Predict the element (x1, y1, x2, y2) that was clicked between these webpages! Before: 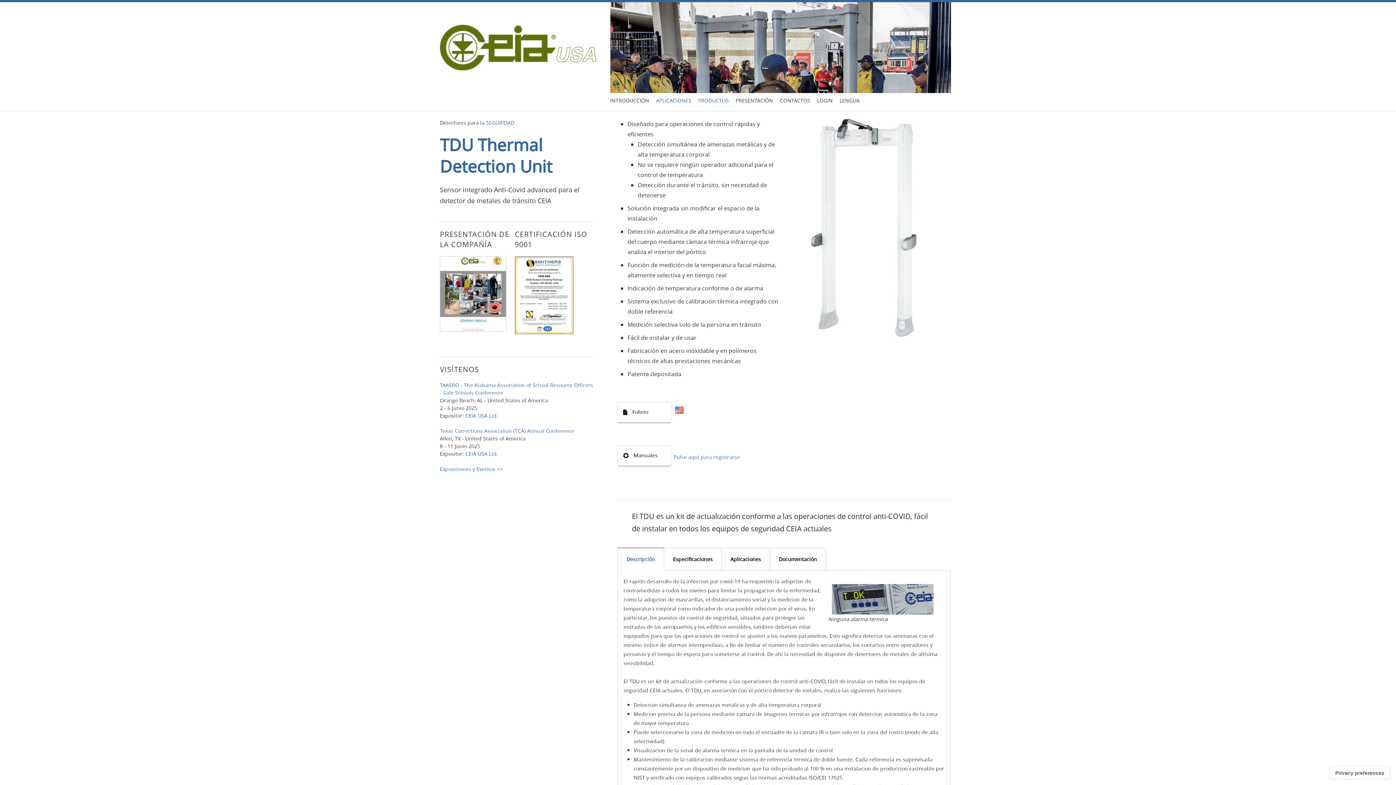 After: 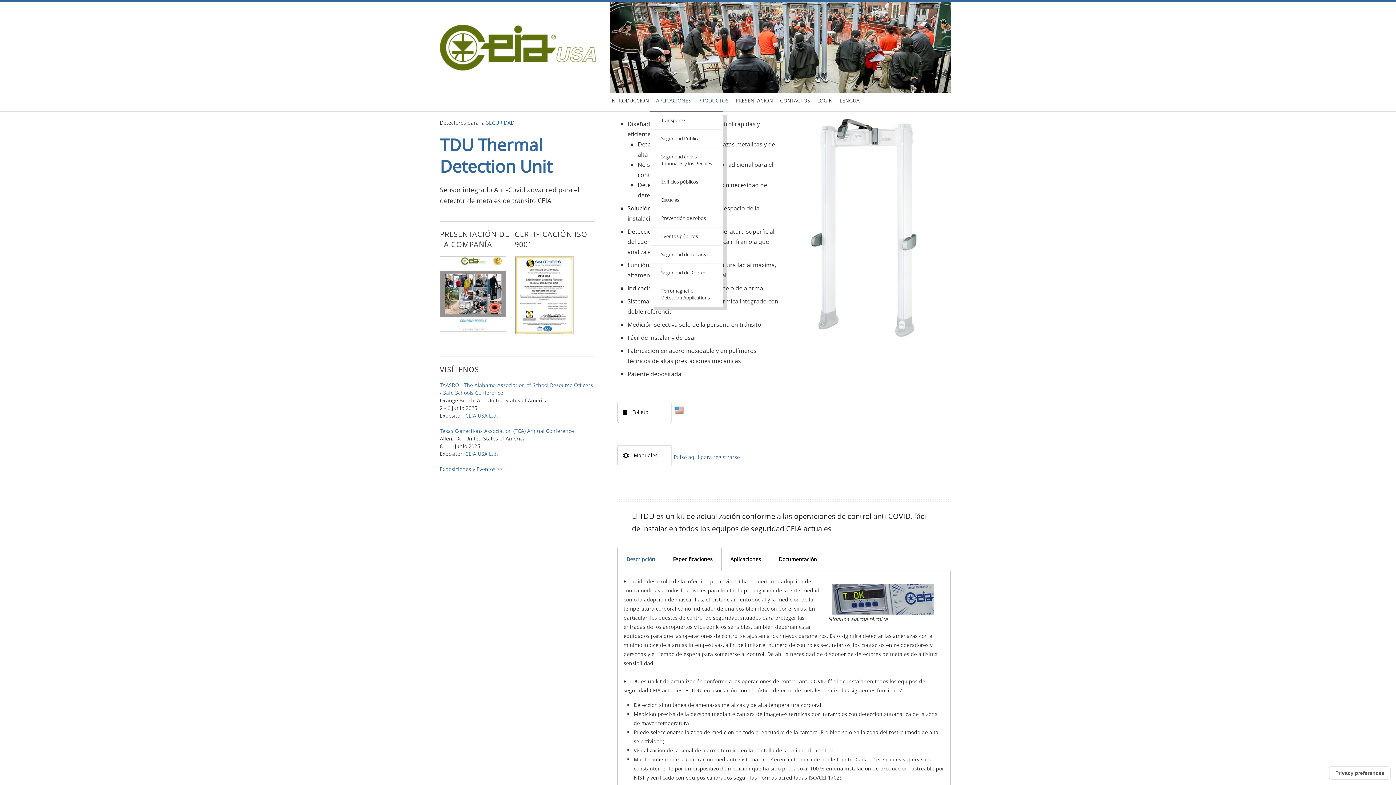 Action: label: APLICACIONES bbox: (654, 95, 692, 105)